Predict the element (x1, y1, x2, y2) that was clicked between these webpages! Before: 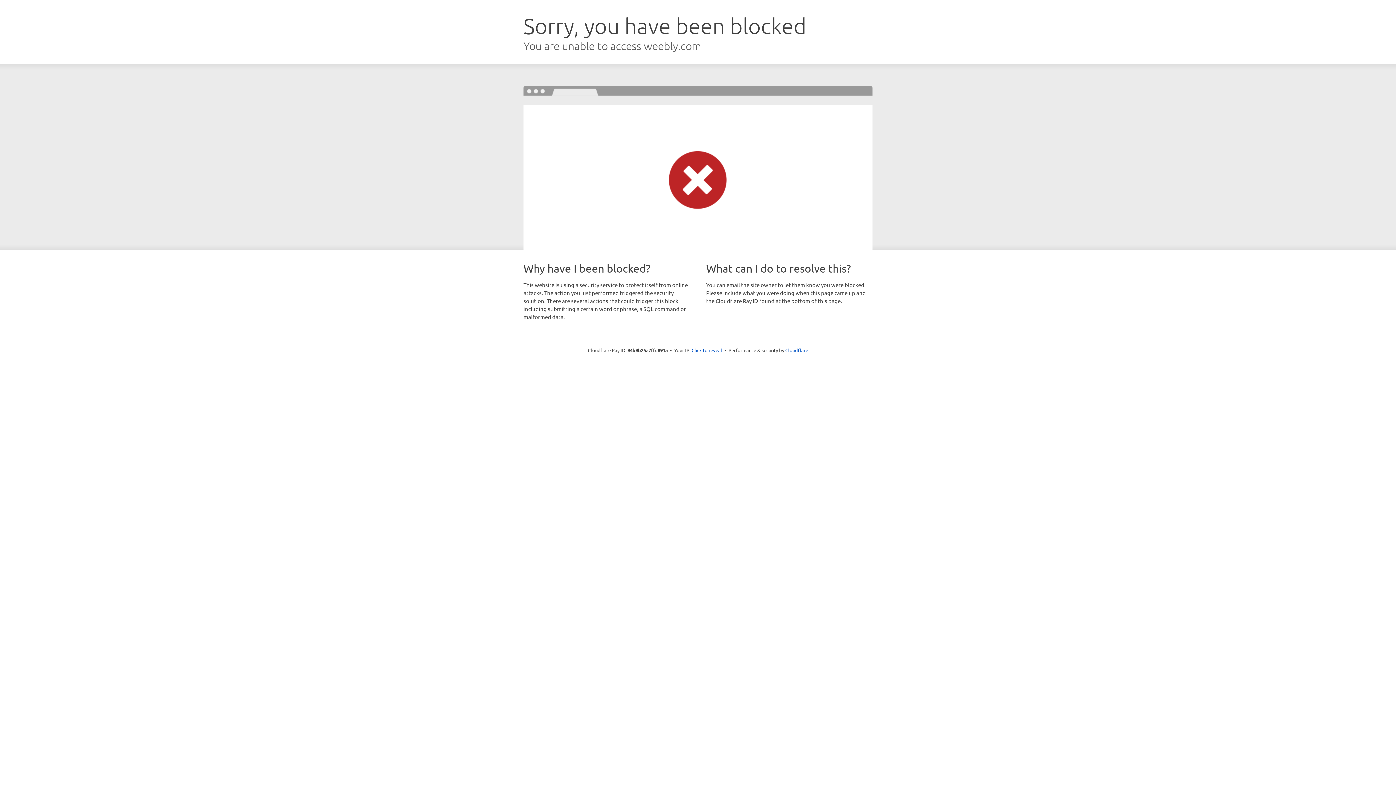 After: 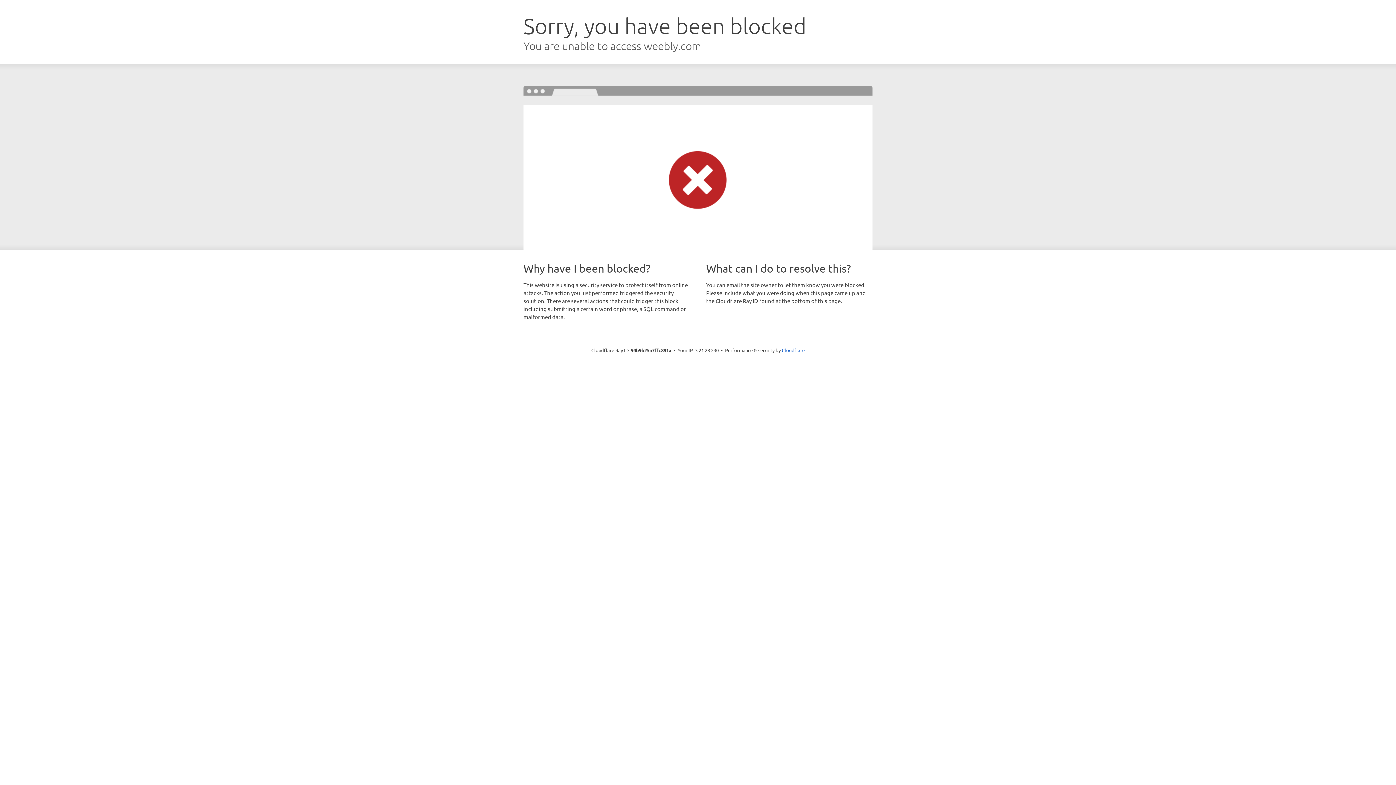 Action: bbox: (691, 346, 722, 353) label: Click to reveal